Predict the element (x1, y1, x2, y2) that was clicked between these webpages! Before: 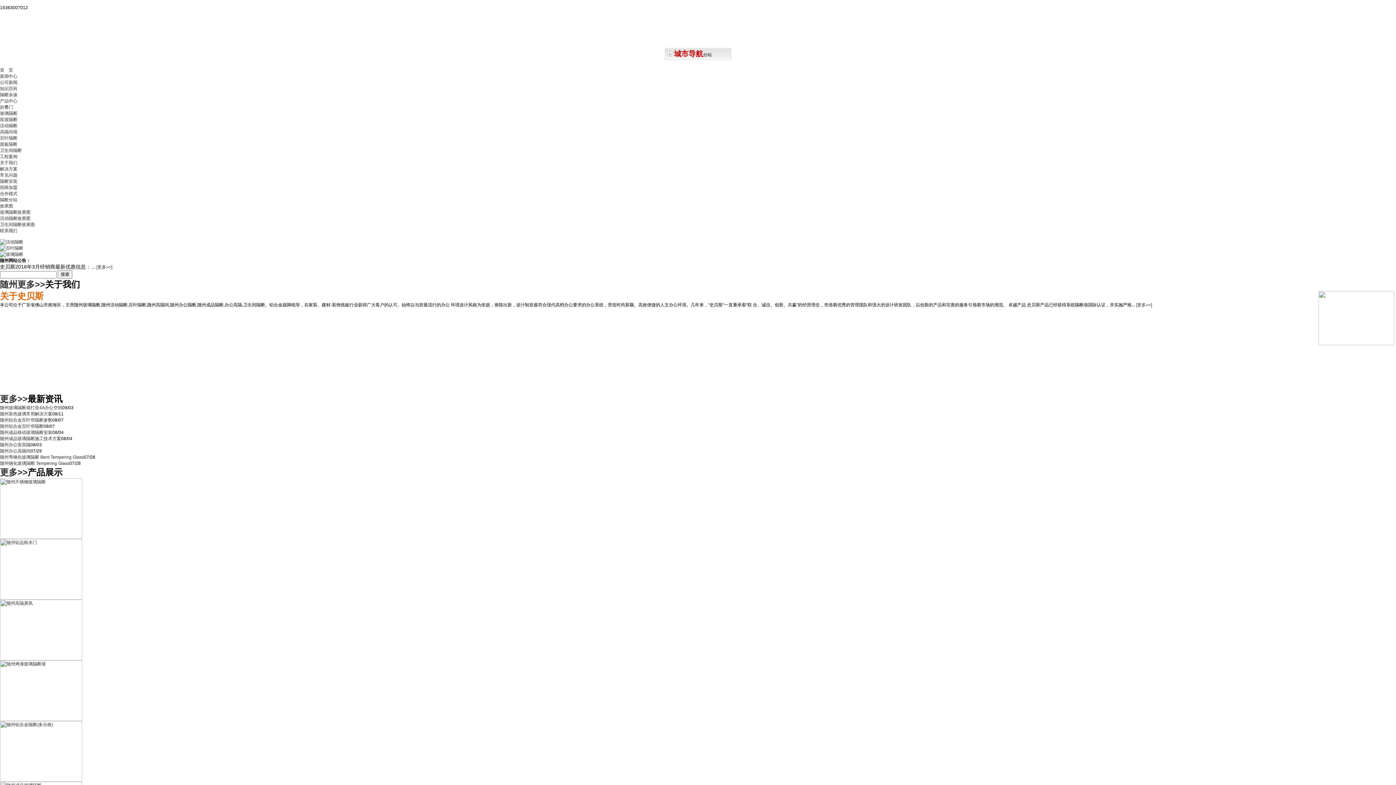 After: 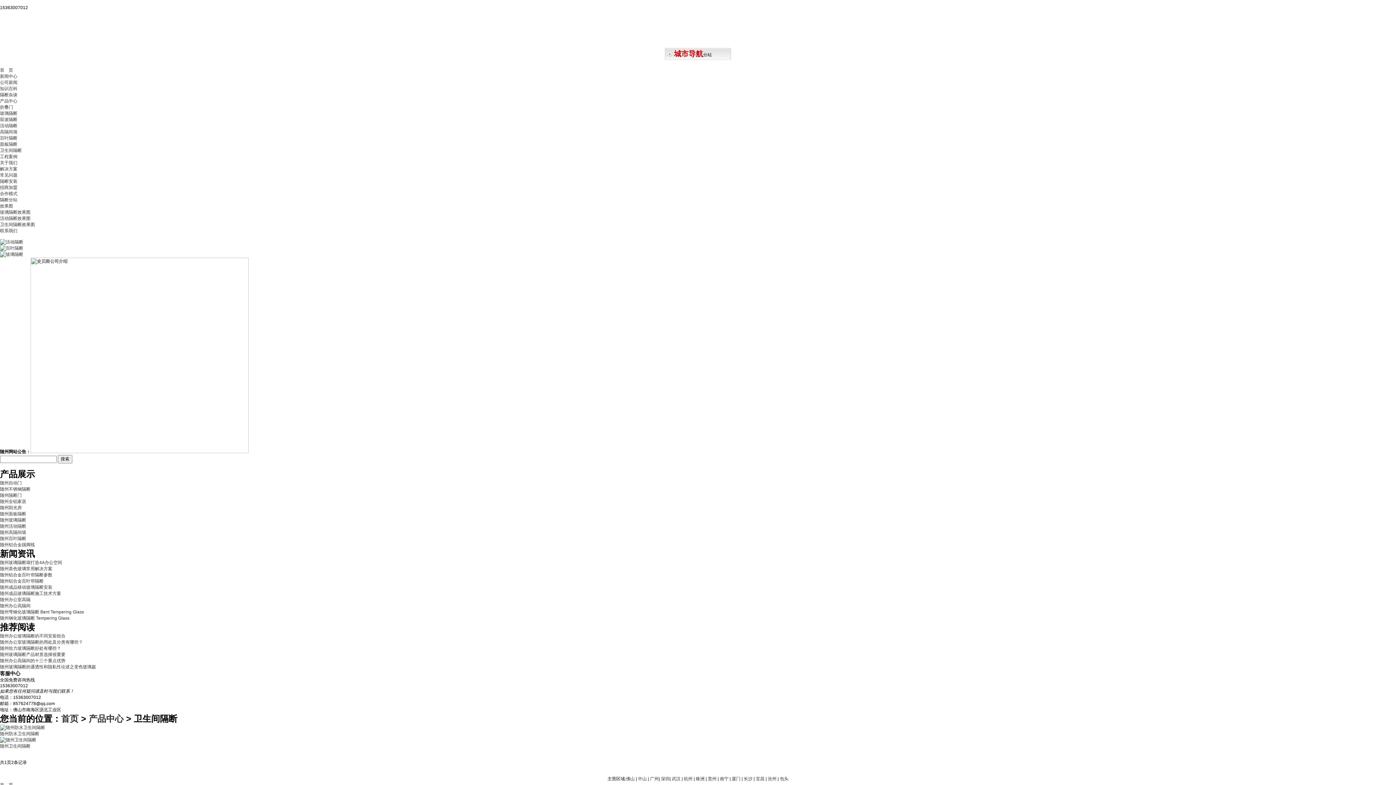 Action: bbox: (0, 148, 21, 153) label: 卫生间隔断